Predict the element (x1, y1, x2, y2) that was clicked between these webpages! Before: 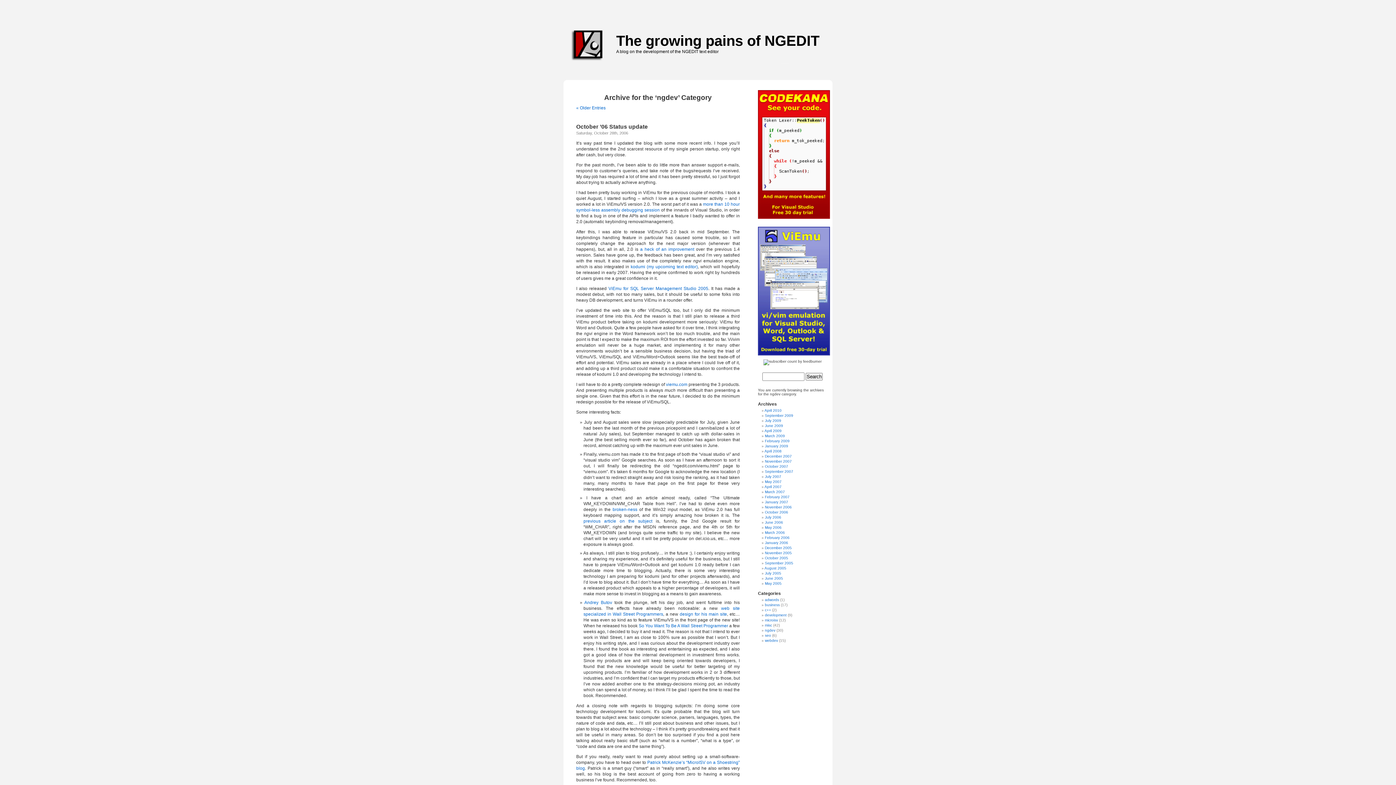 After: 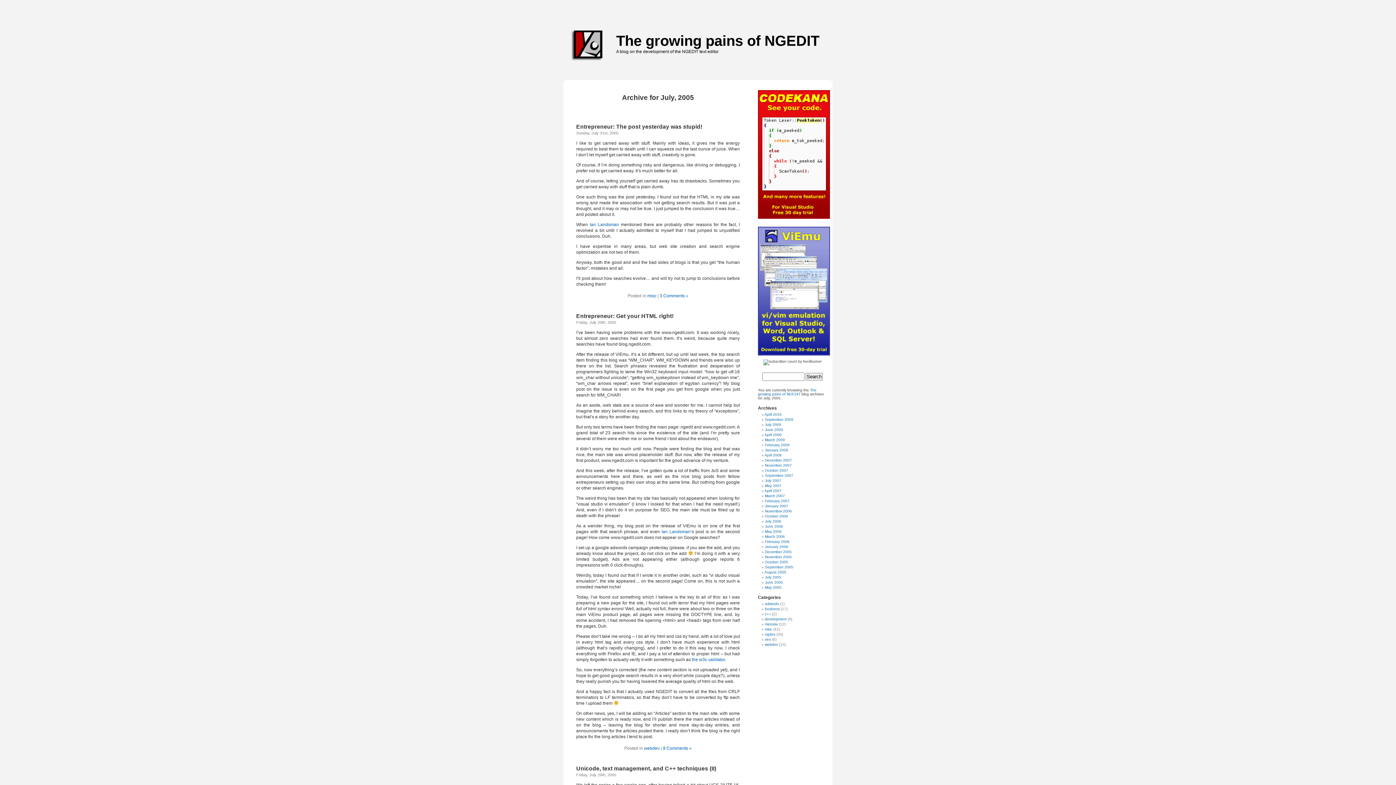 Action: bbox: (765, 571, 781, 575) label: July 2005